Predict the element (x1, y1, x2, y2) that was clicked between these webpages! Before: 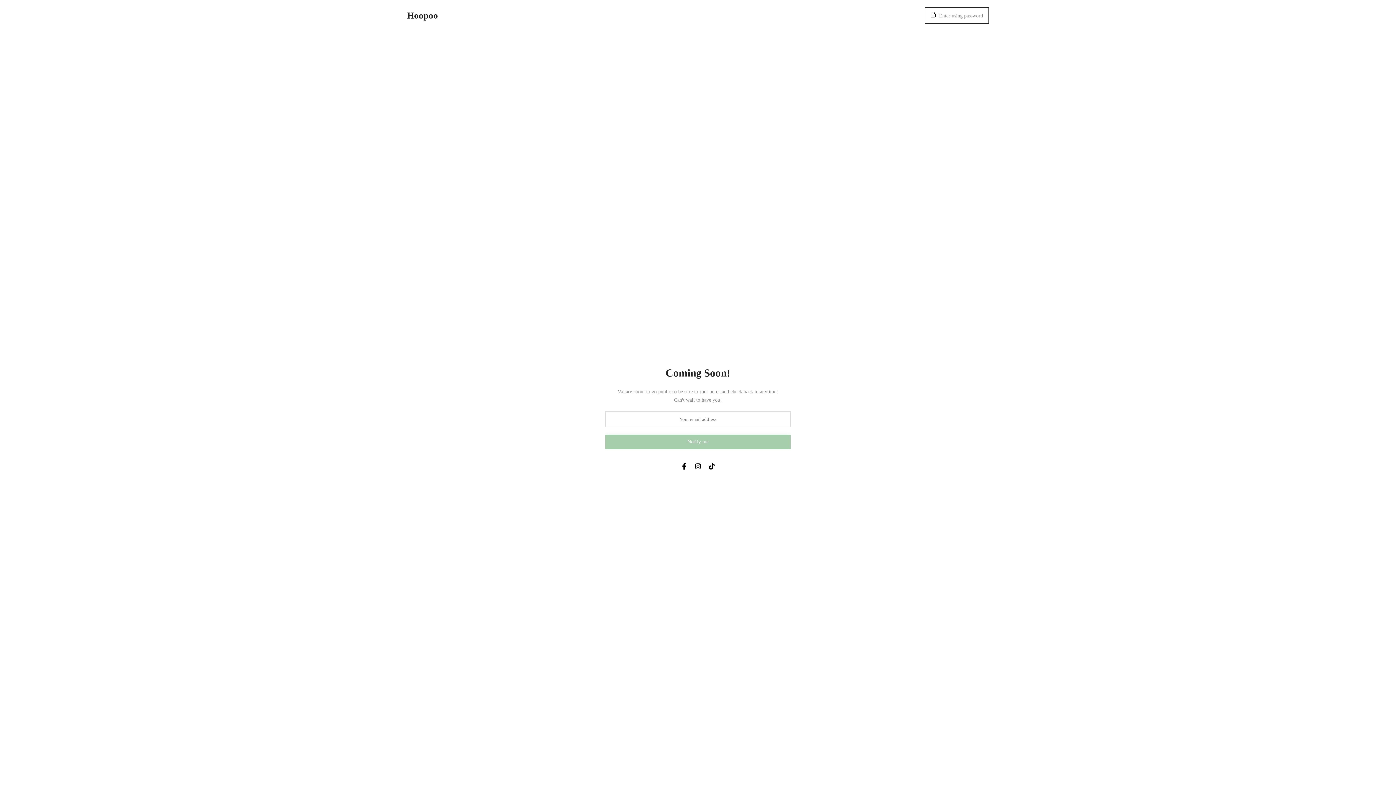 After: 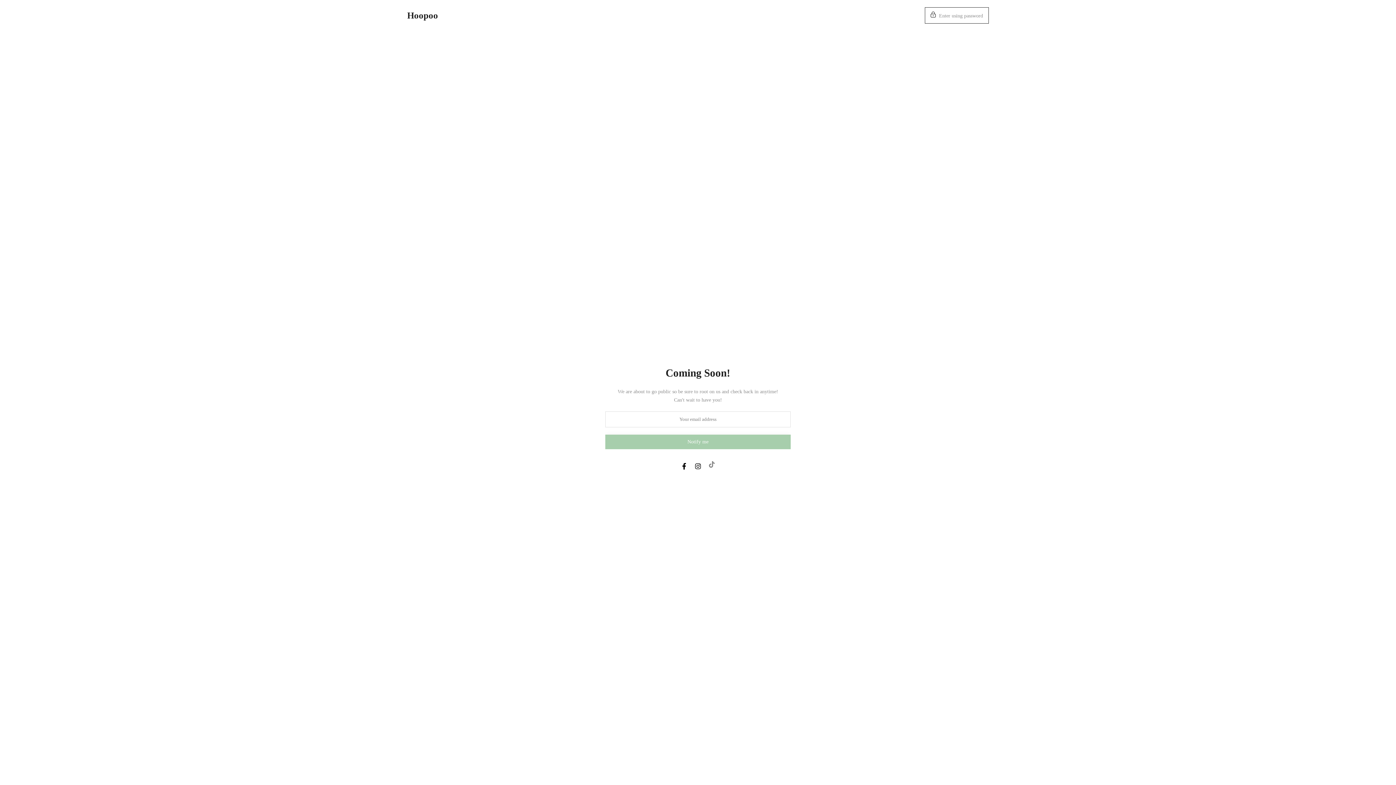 Action: bbox: (708, 462, 715, 470)